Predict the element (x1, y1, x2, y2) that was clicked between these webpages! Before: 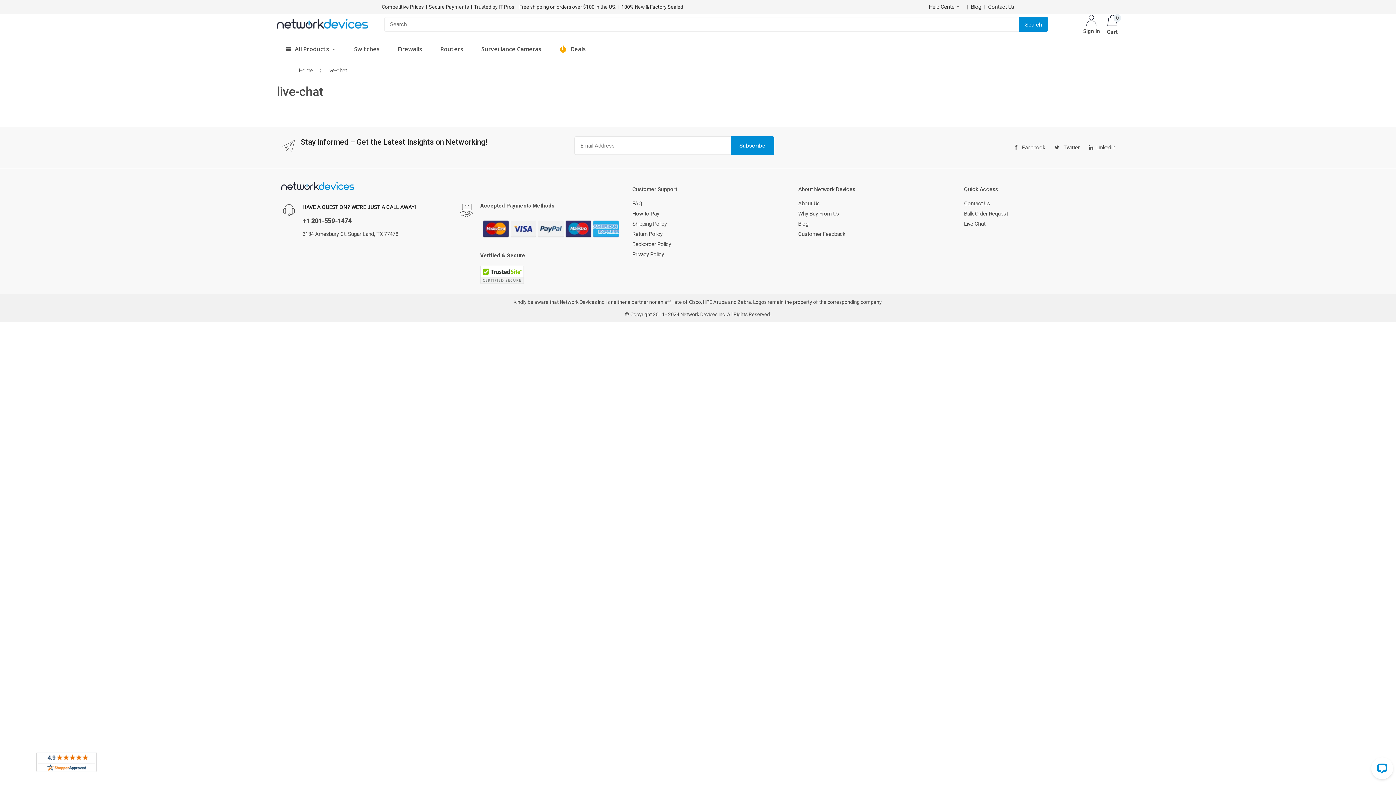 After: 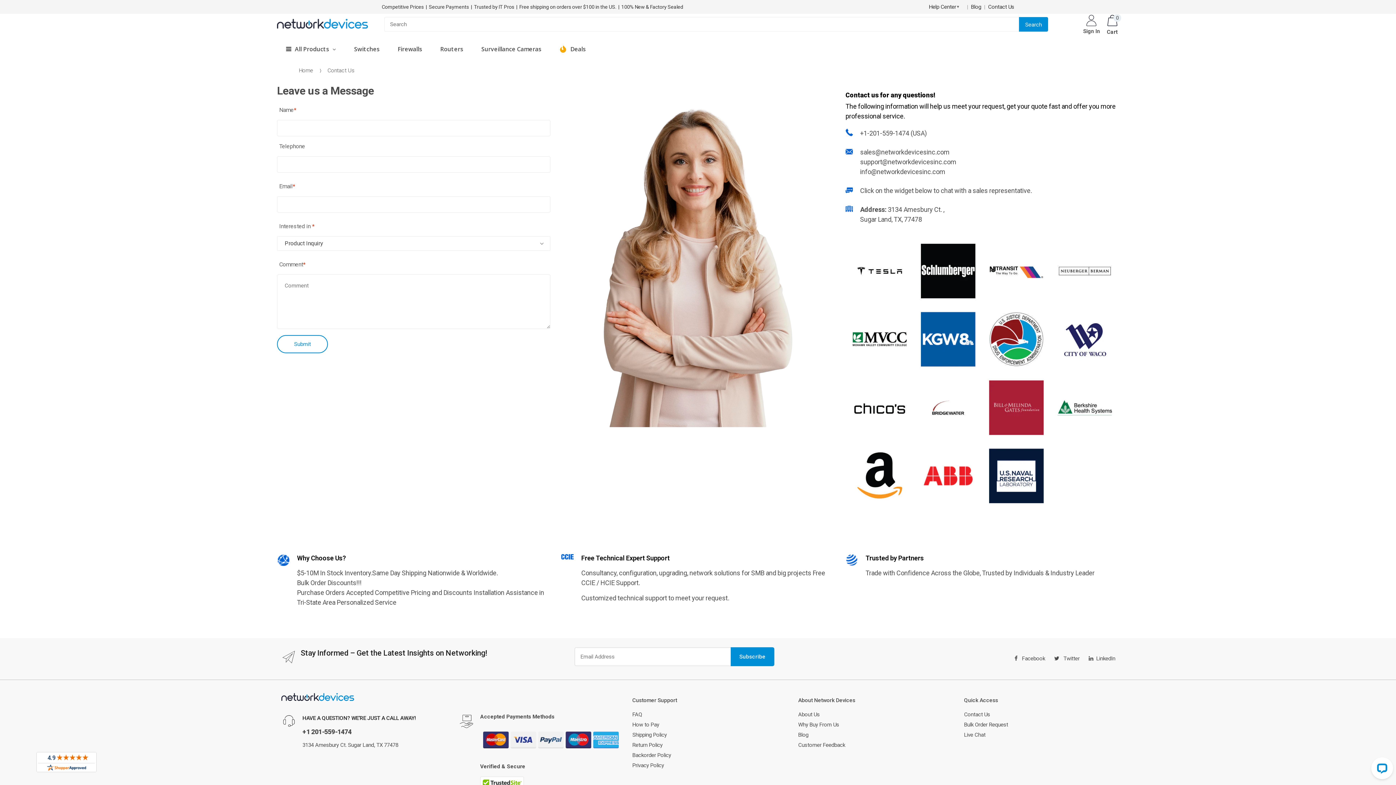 Action: label: Contact Us bbox: (964, 200, 990, 206)